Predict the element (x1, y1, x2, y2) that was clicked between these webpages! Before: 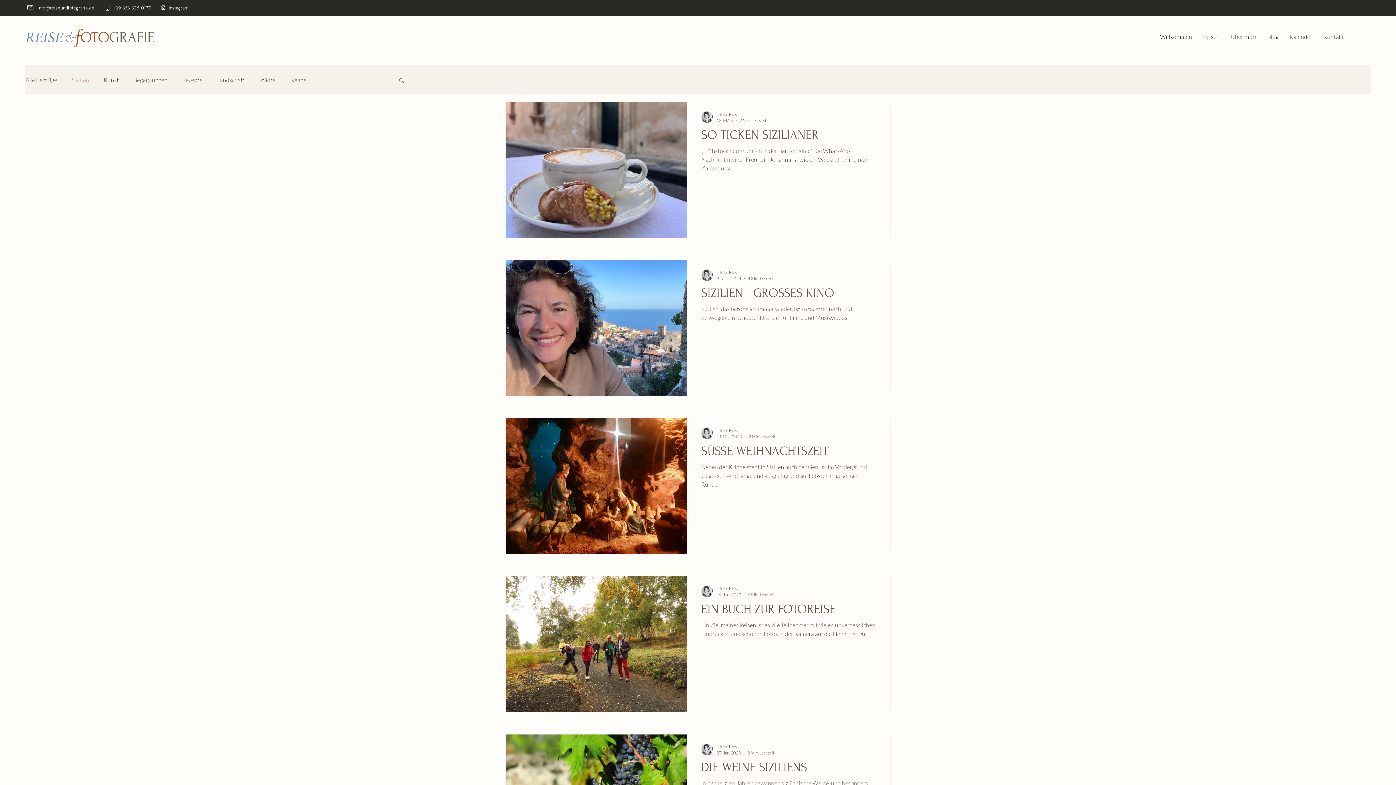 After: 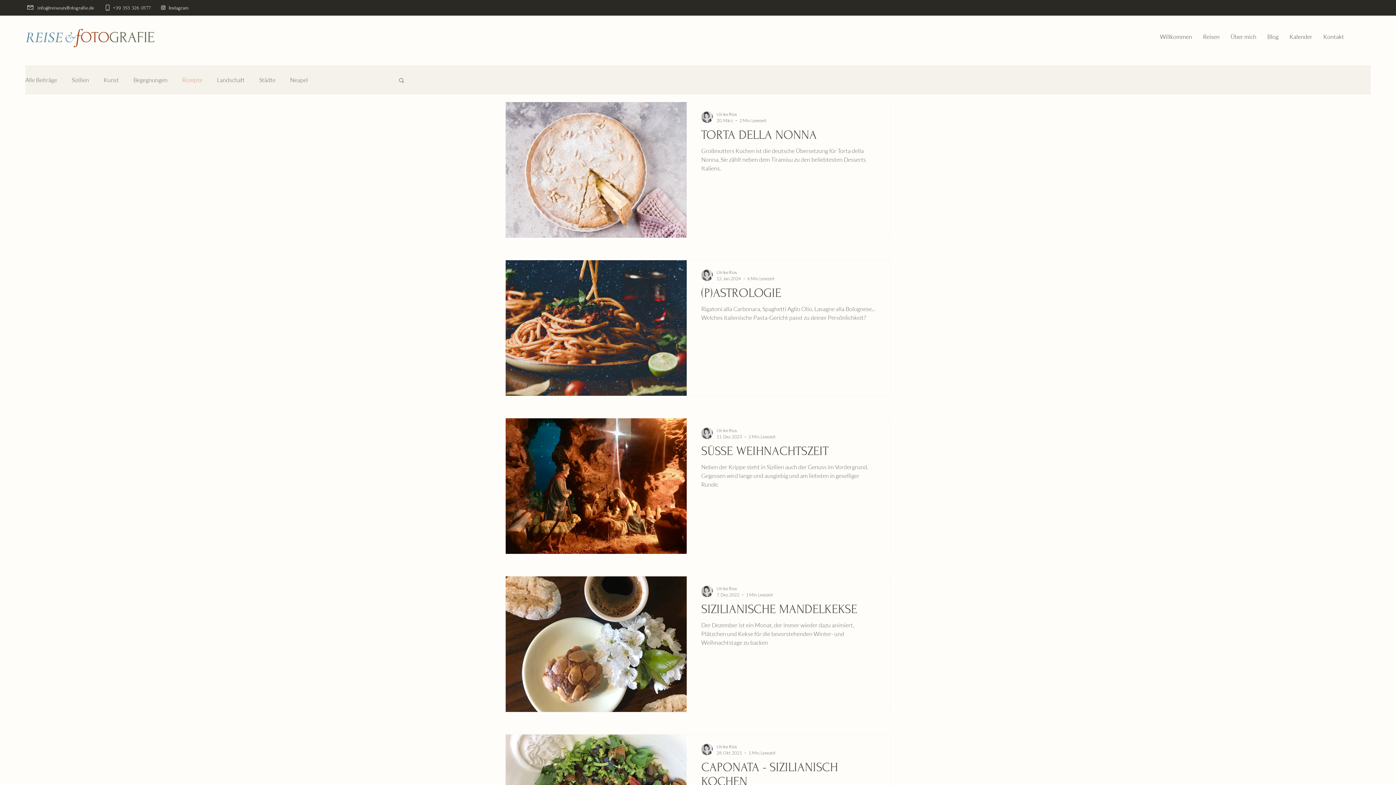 Action: label: Rezepte bbox: (182, 76, 202, 83)